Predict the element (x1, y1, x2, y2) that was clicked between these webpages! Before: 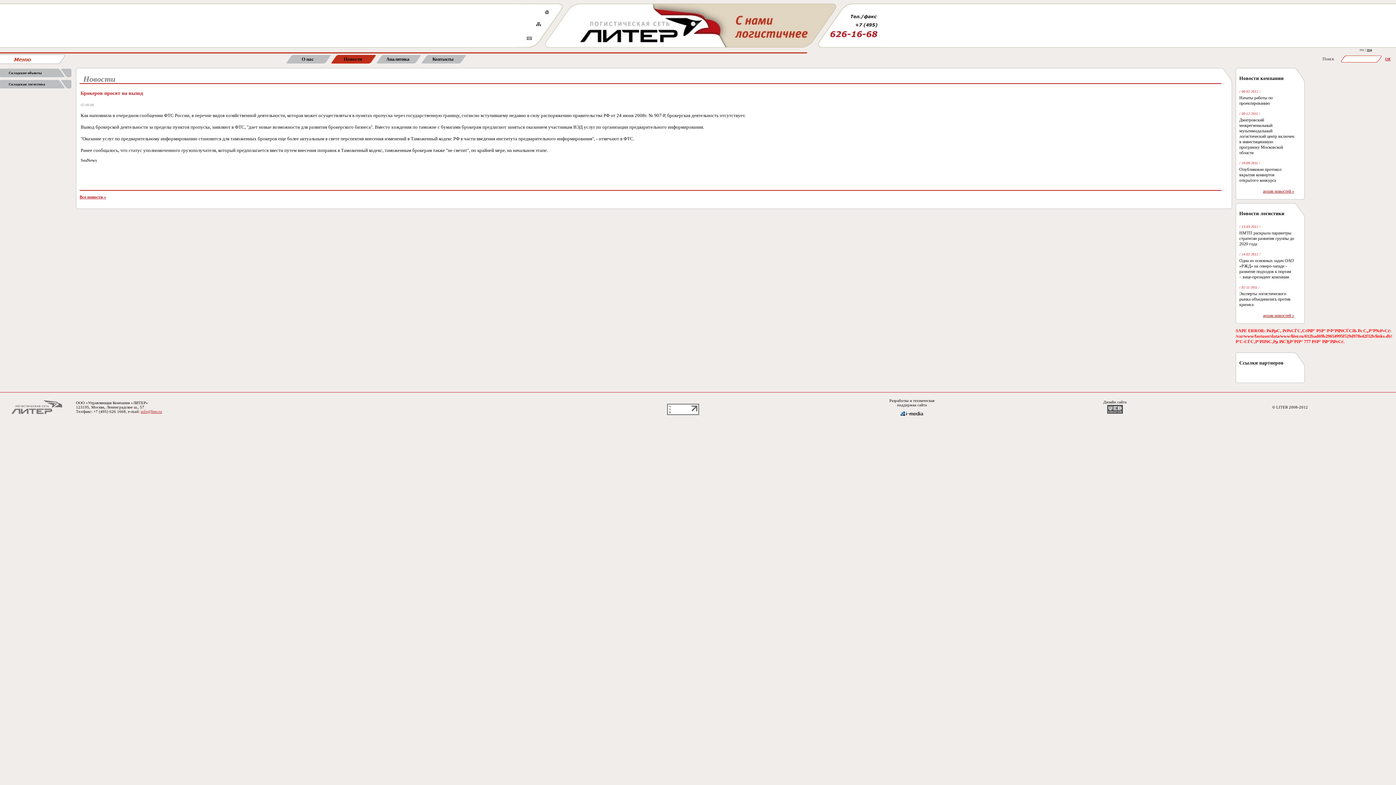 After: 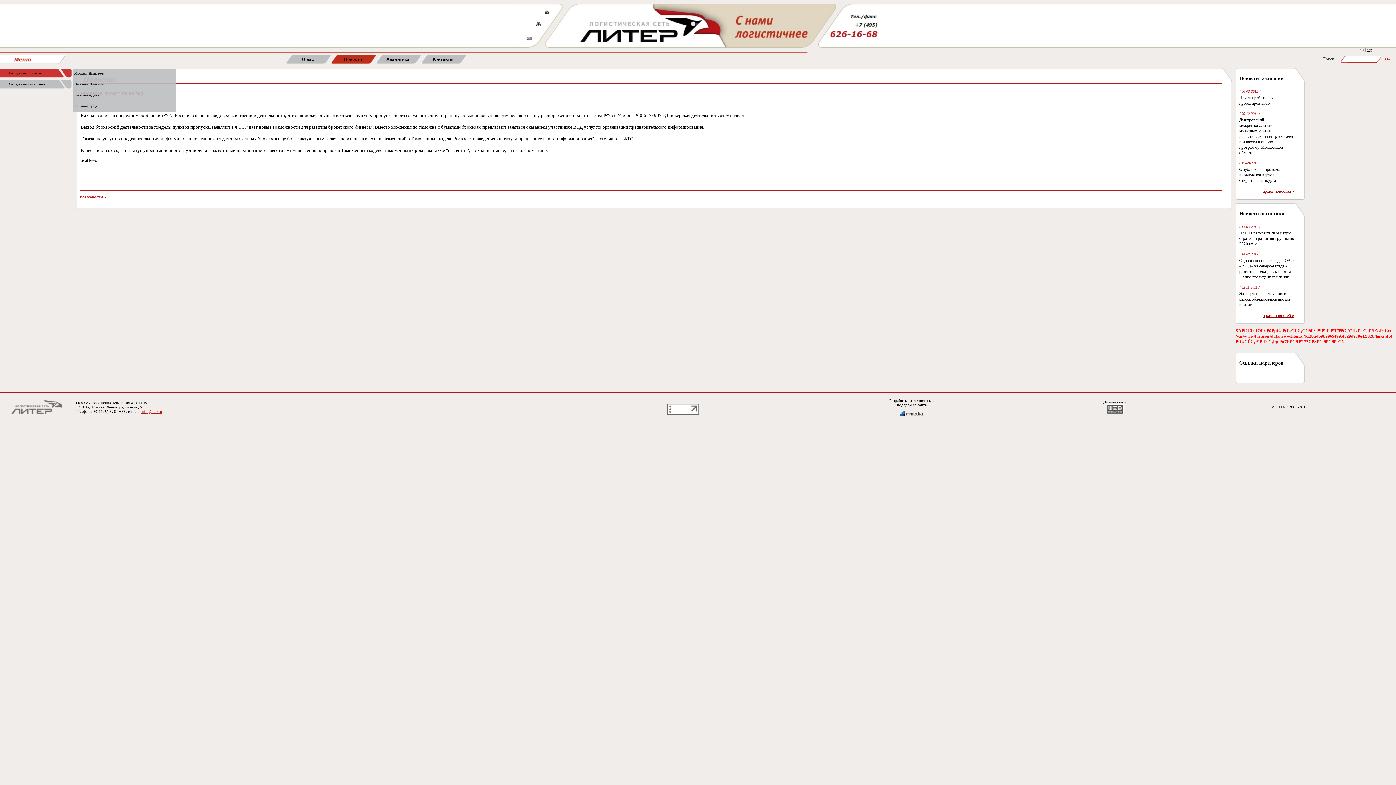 Action: label: Складские объекты bbox: (0, 68, 72, 77)